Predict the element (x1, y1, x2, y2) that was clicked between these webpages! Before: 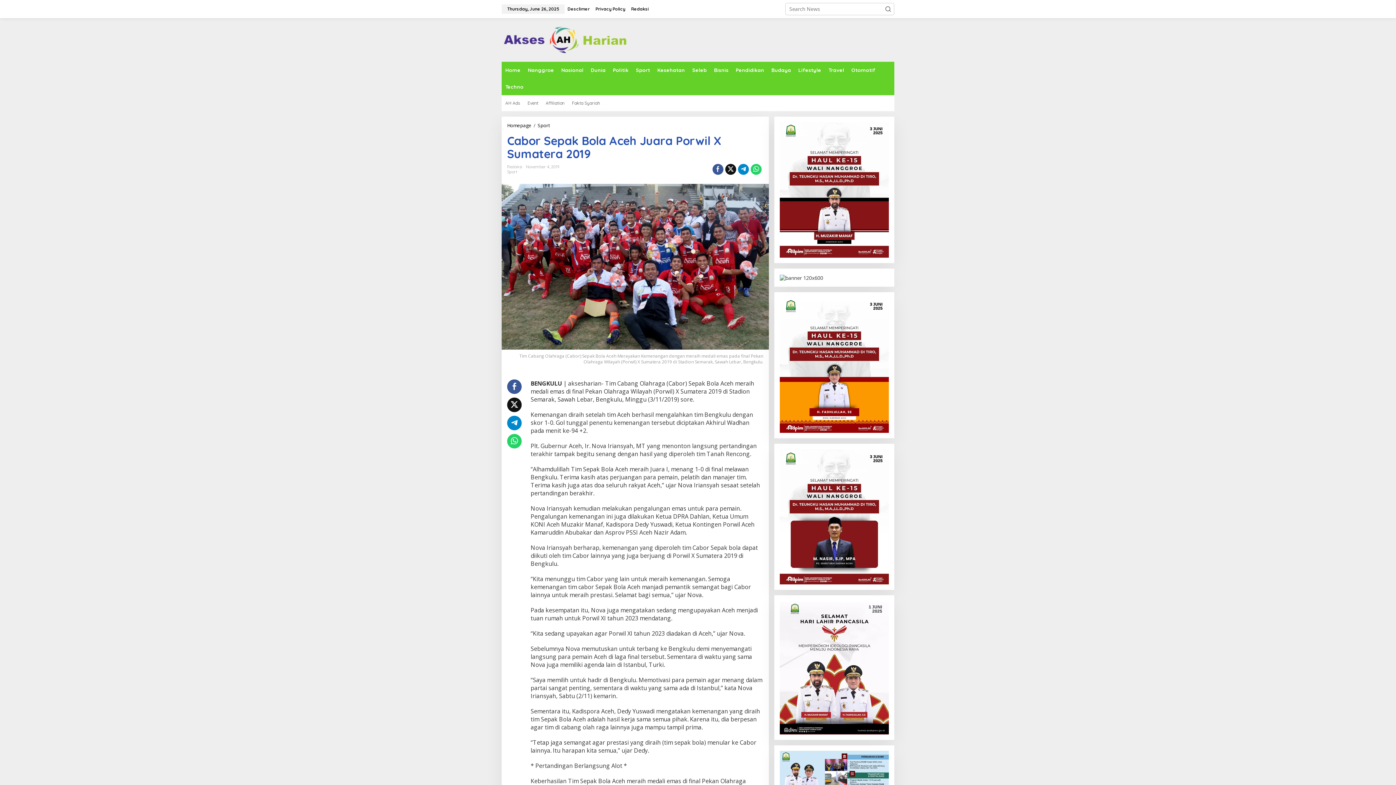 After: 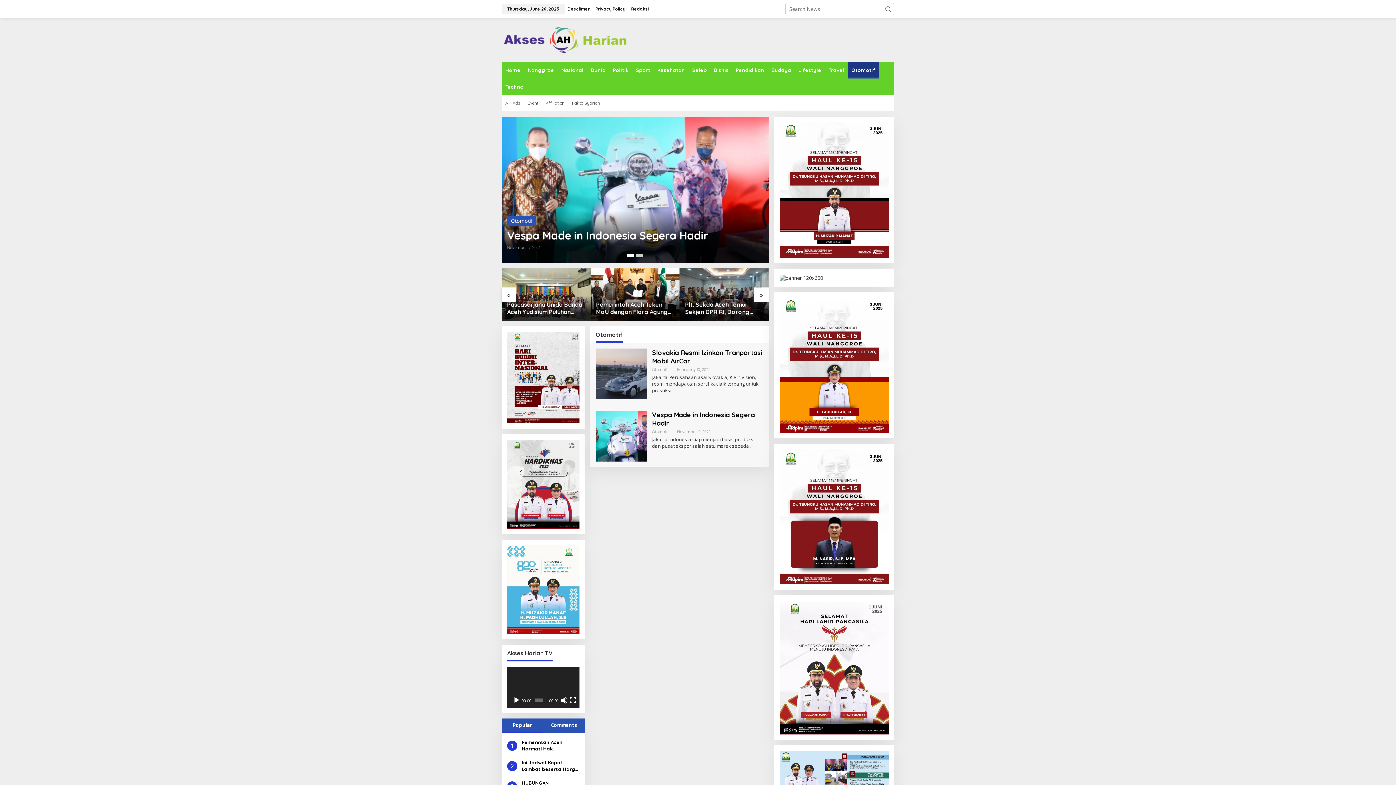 Action: bbox: (848, 61, 879, 78) label: Otomotif